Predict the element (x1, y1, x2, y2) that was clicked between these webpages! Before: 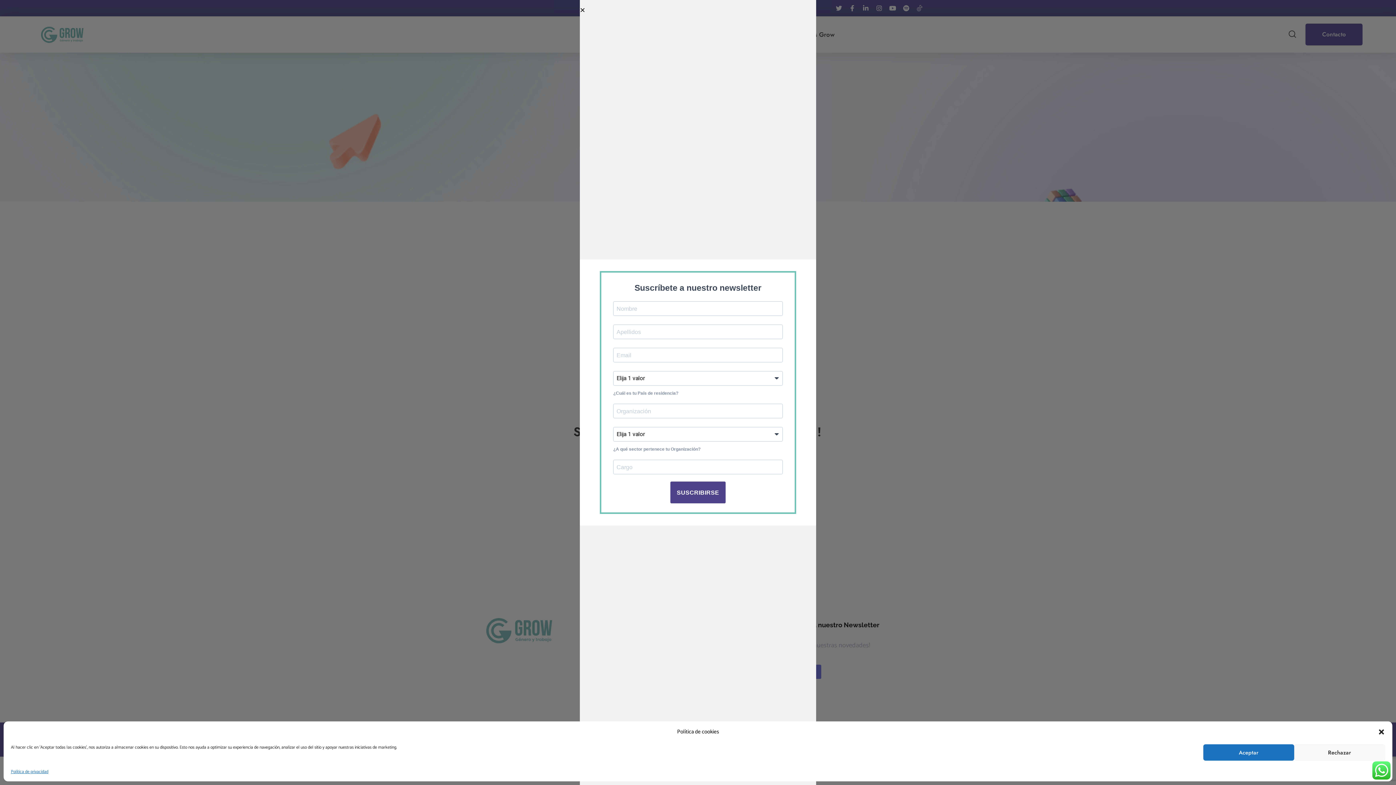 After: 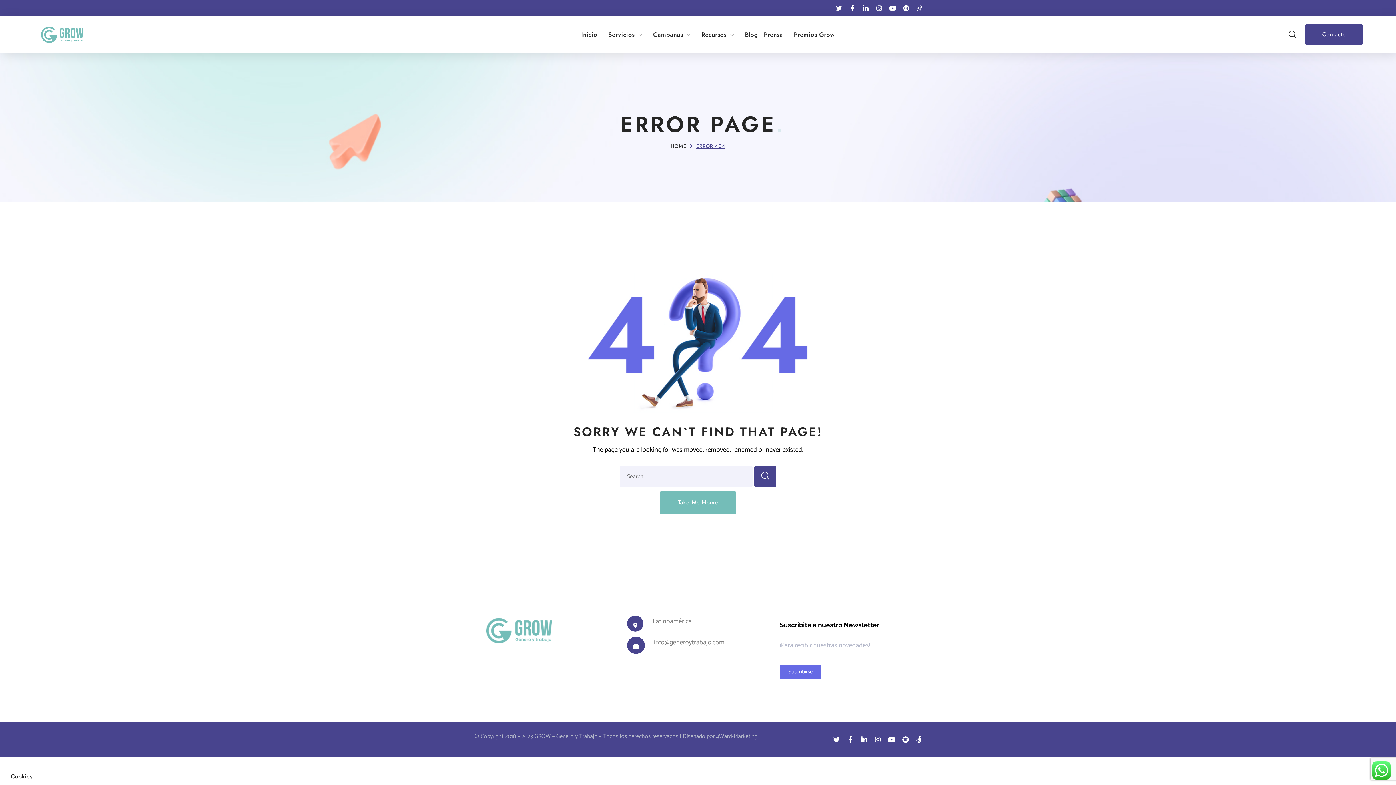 Action: bbox: (1203, 744, 1294, 761) label: Aceptar